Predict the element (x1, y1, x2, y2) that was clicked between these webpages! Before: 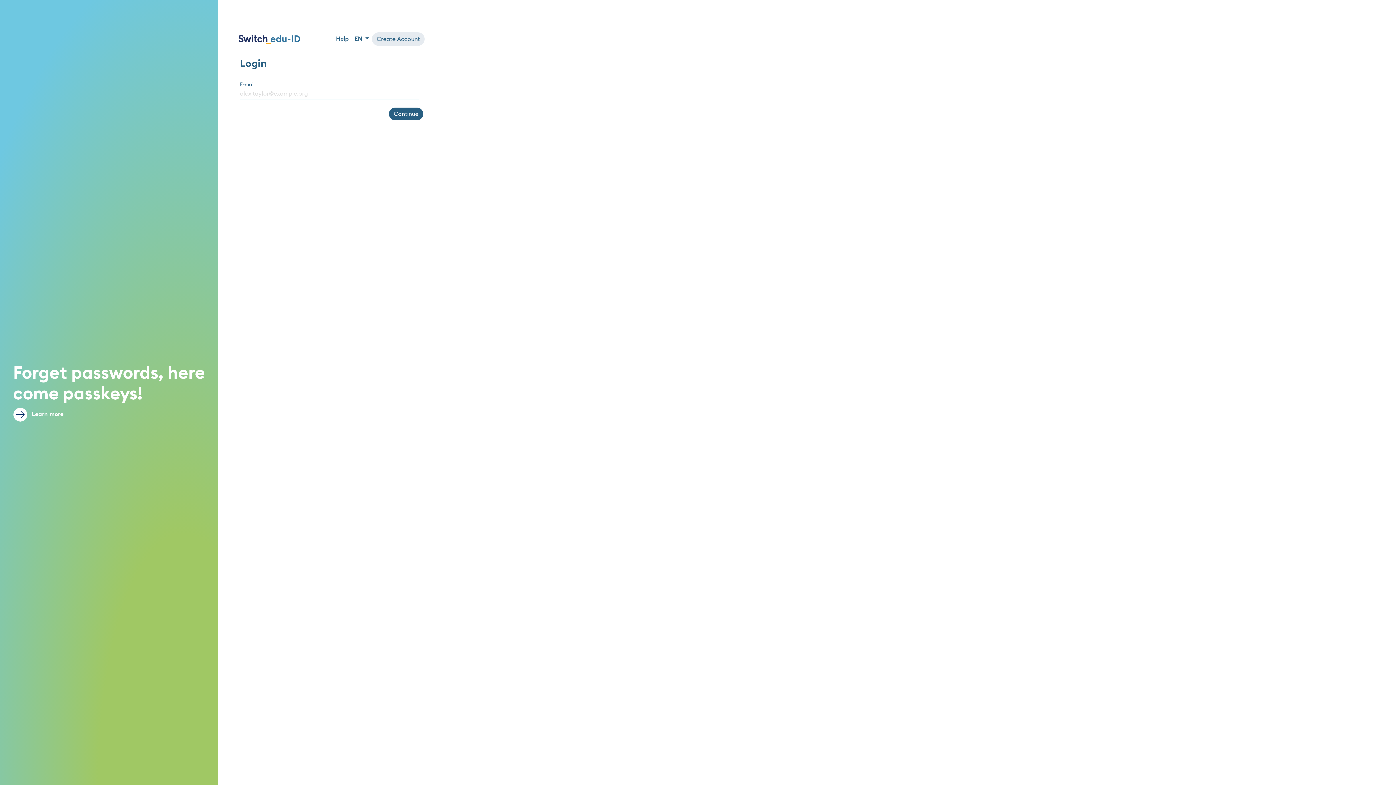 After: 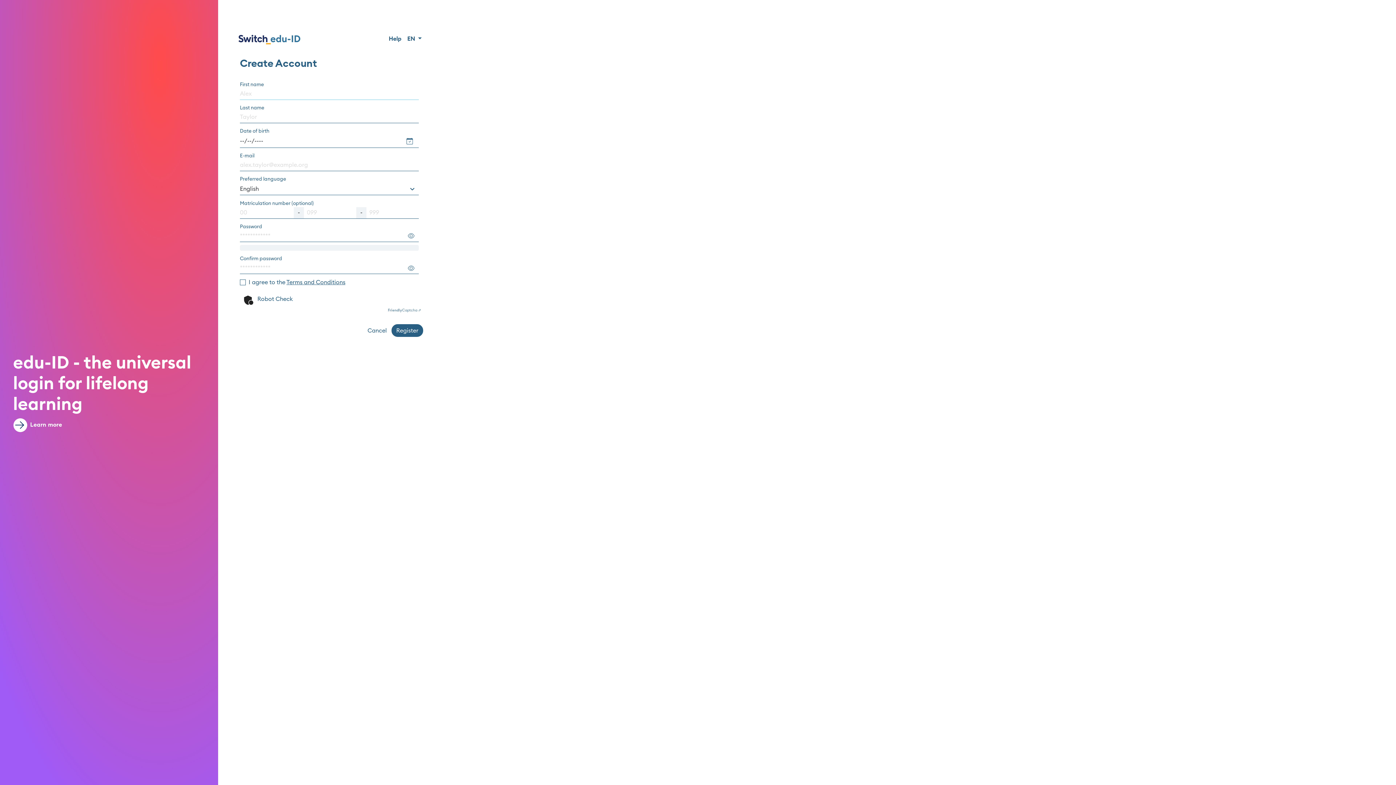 Action: bbox: (375, 32, 424, 45) label: Create Account